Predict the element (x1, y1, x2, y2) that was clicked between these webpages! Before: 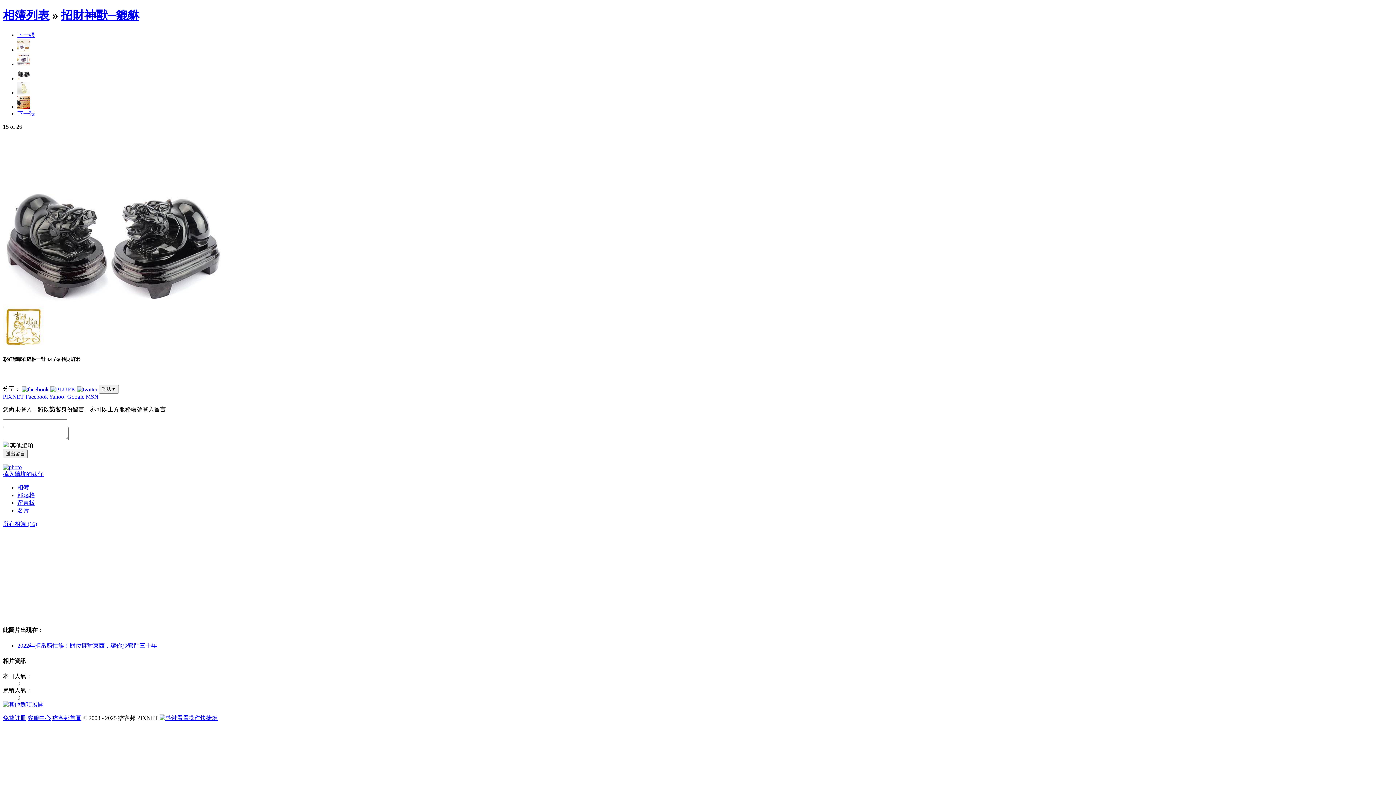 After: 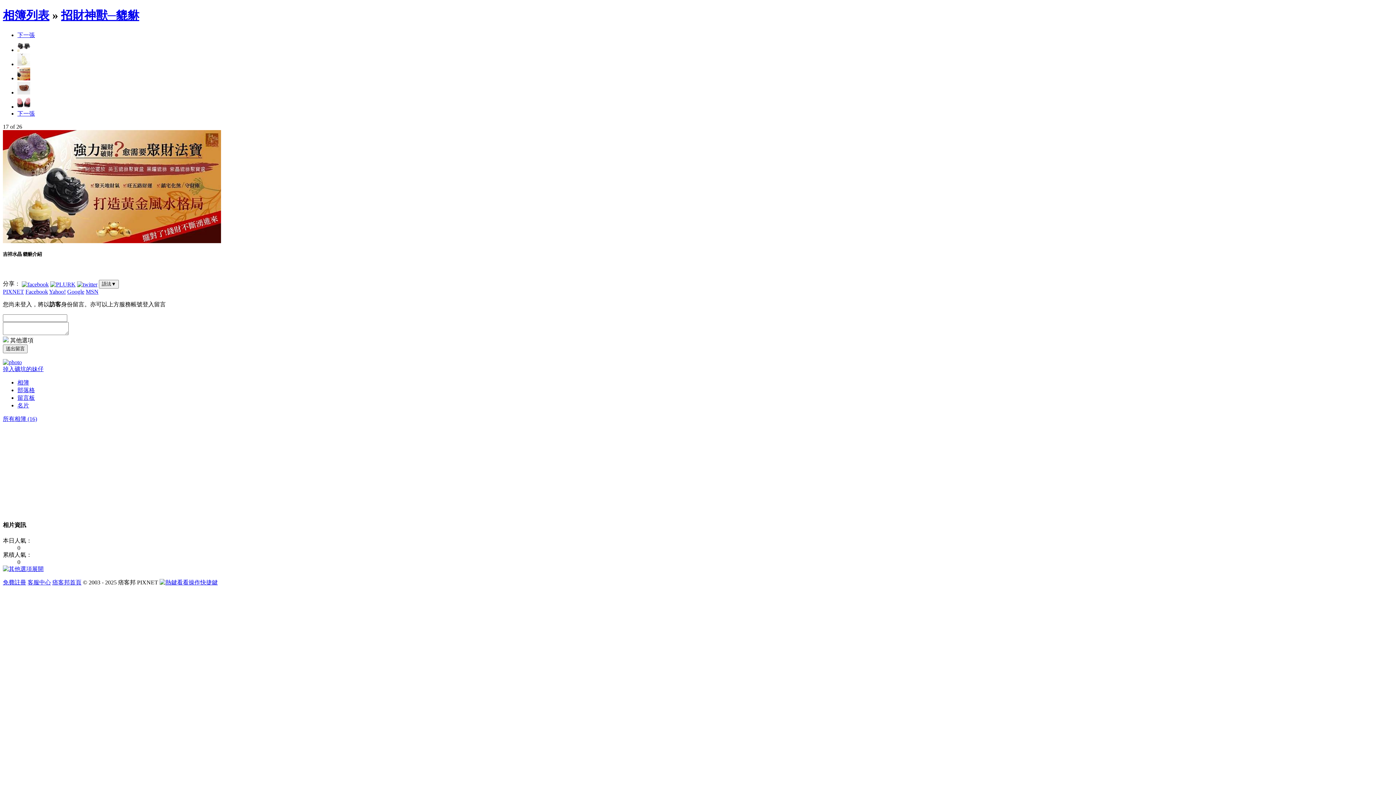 Action: bbox: (17, 103, 30, 109)